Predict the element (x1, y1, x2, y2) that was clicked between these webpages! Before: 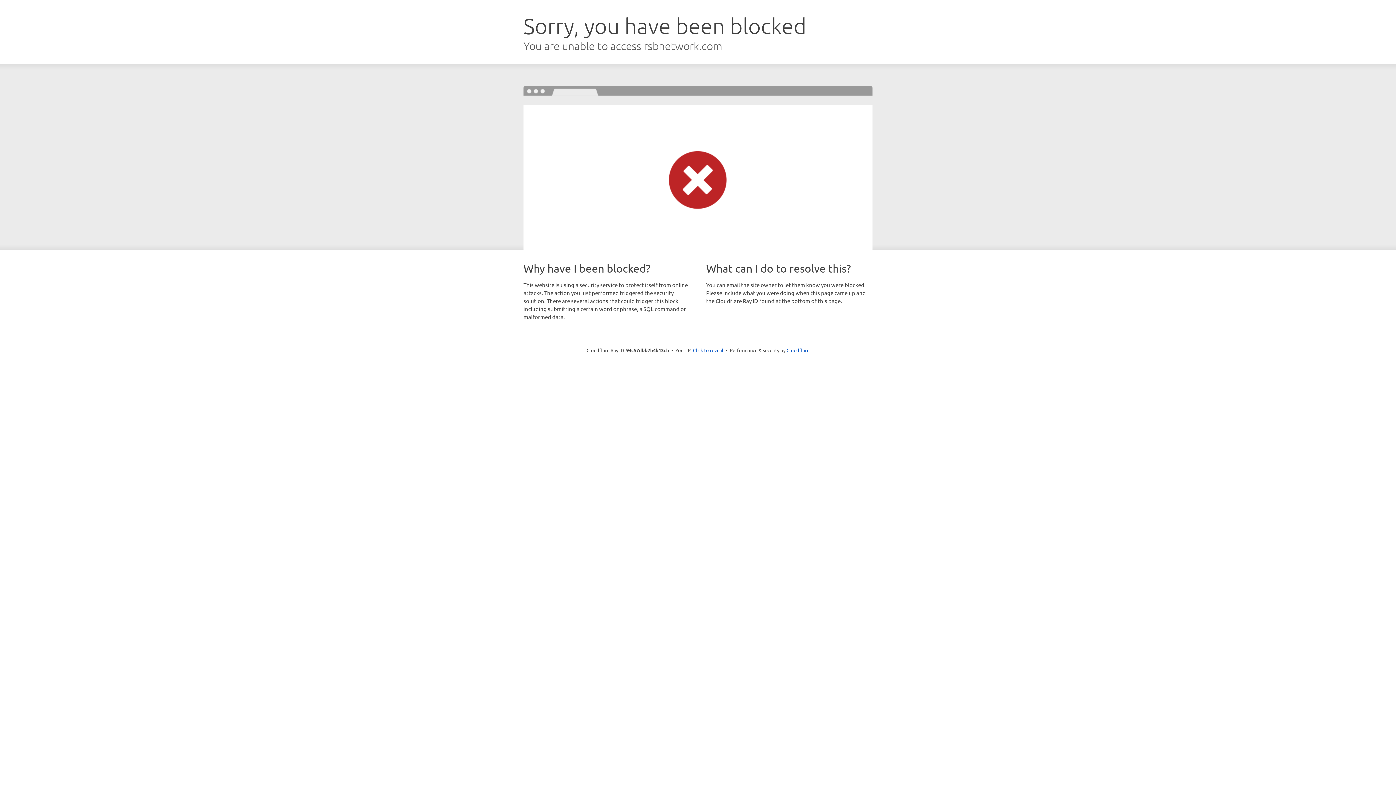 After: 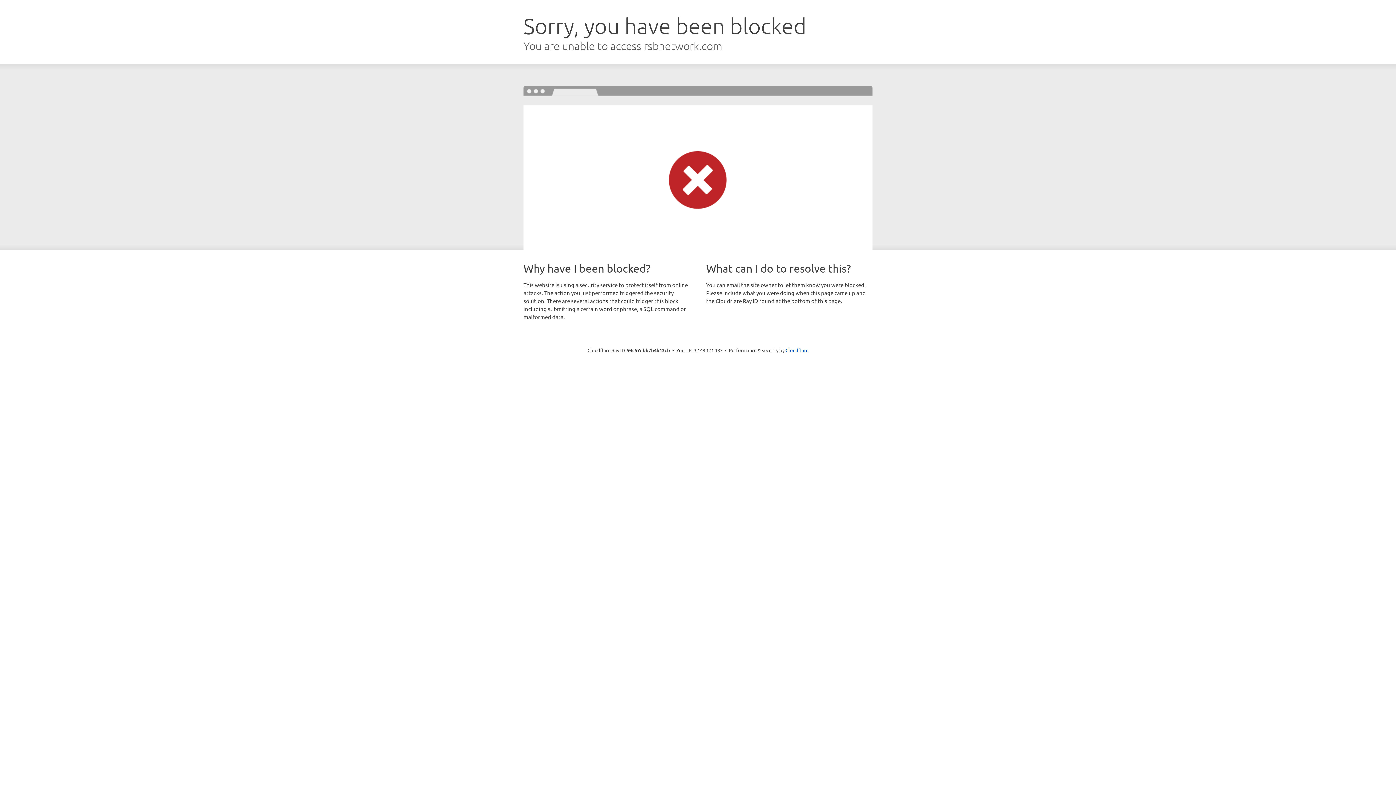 Action: bbox: (693, 346, 723, 353) label: Click to reveal